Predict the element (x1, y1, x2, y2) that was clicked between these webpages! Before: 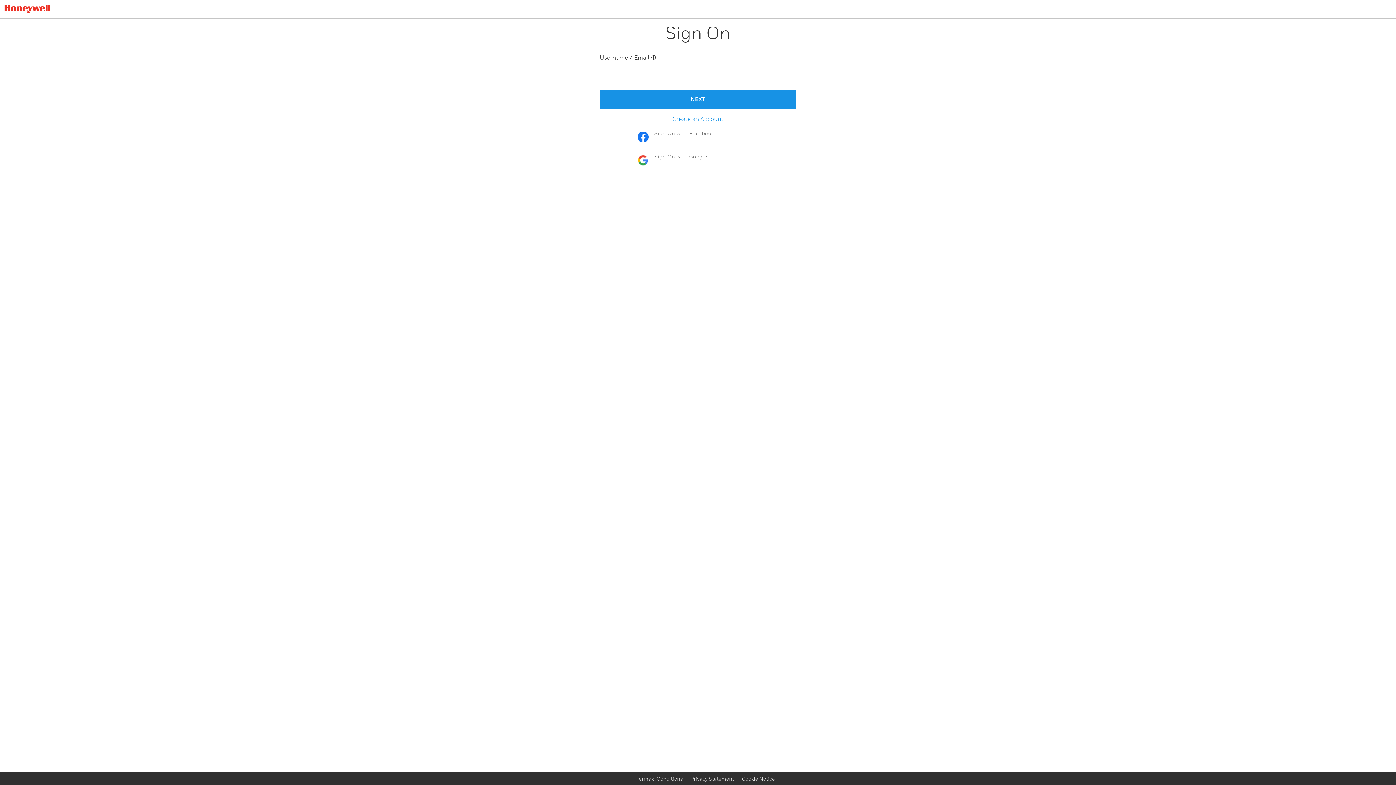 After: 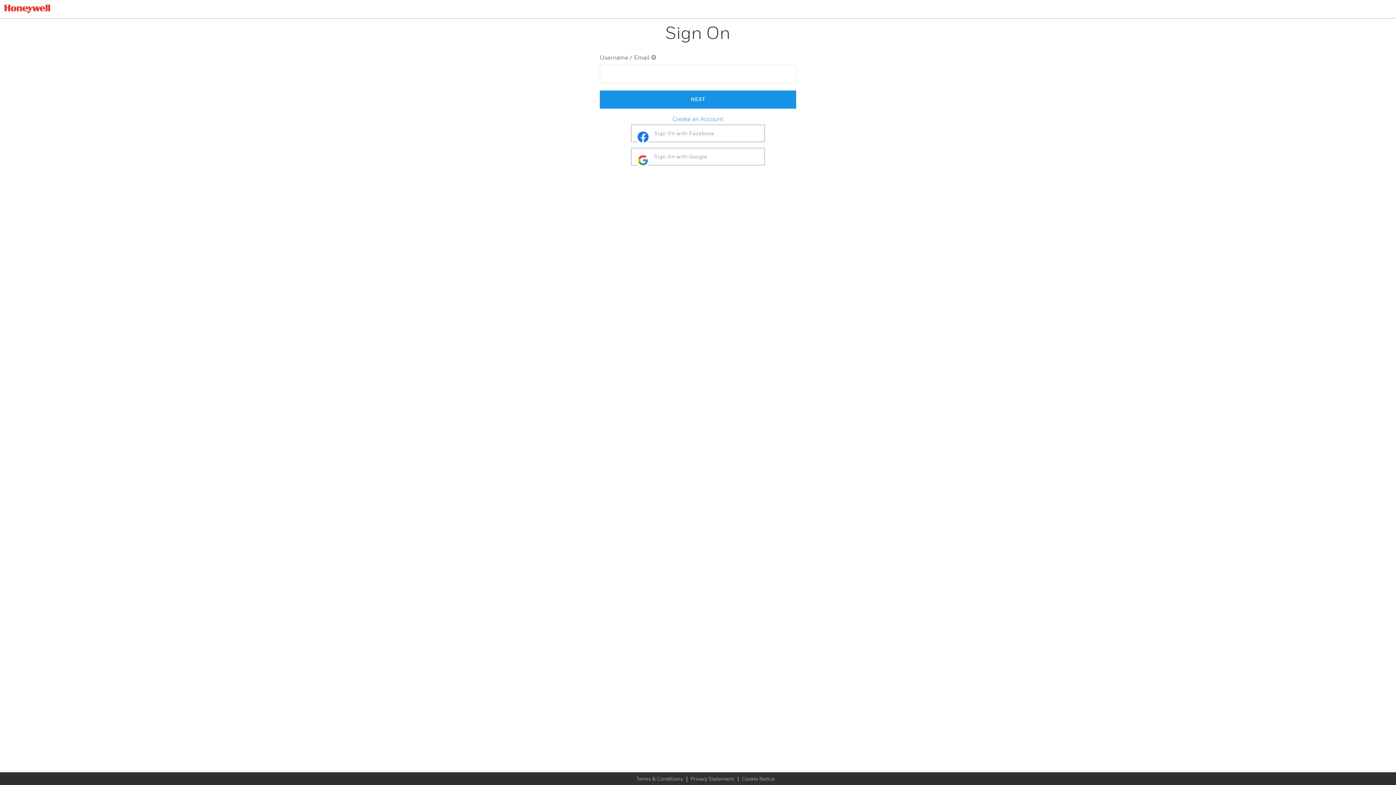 Action: bbox: (636, 777, 687, 782) label: Terms & Conditions